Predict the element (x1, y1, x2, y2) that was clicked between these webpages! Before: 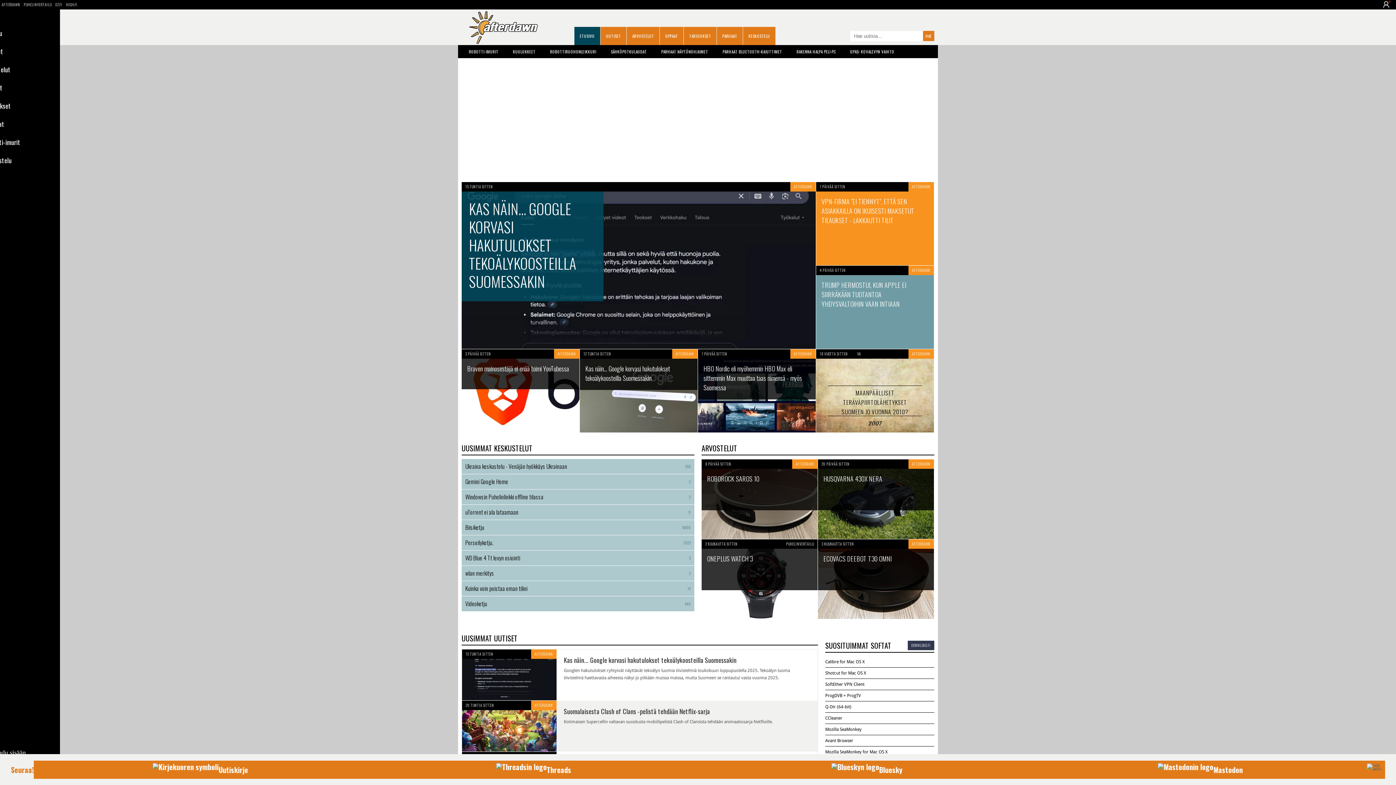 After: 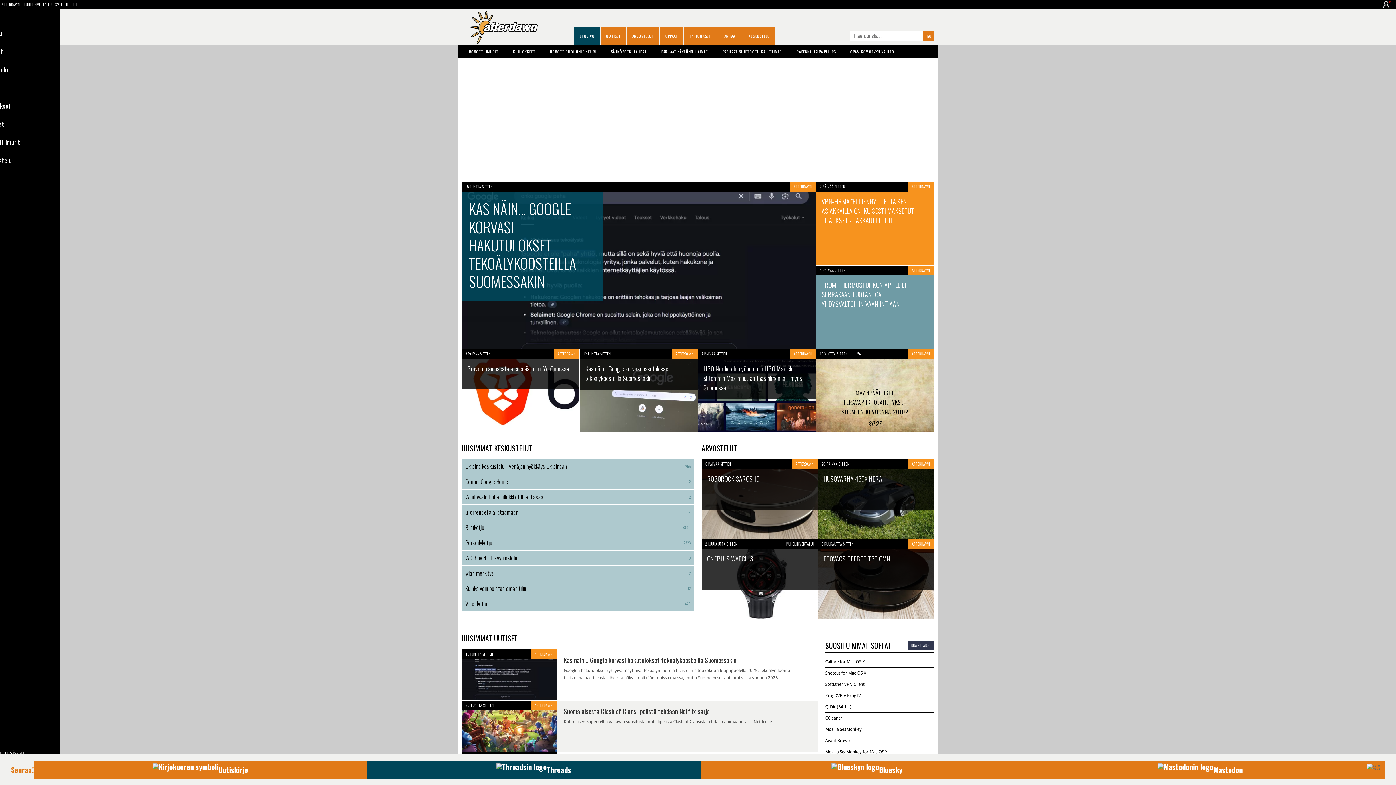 Action: bbox: (367, 760, 700, 779) label: Threads